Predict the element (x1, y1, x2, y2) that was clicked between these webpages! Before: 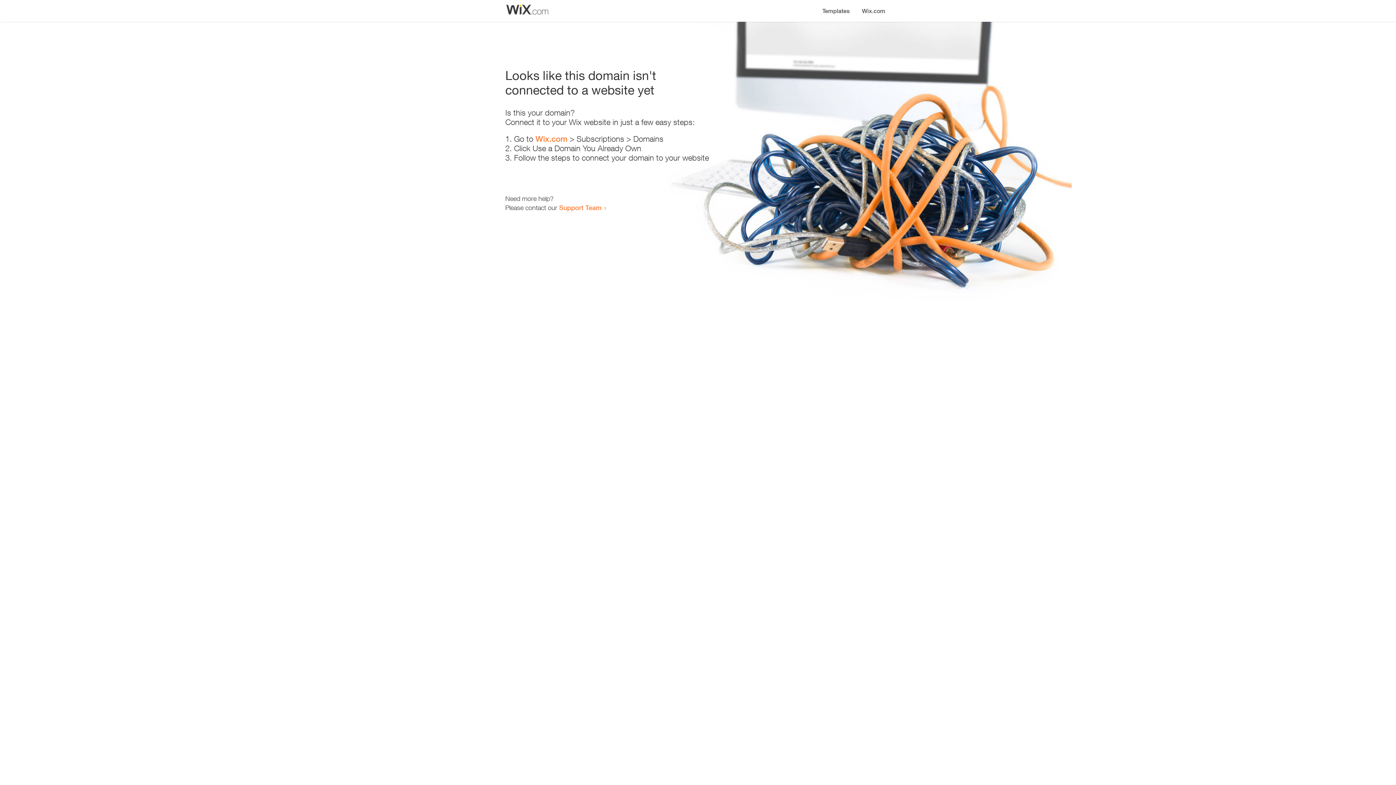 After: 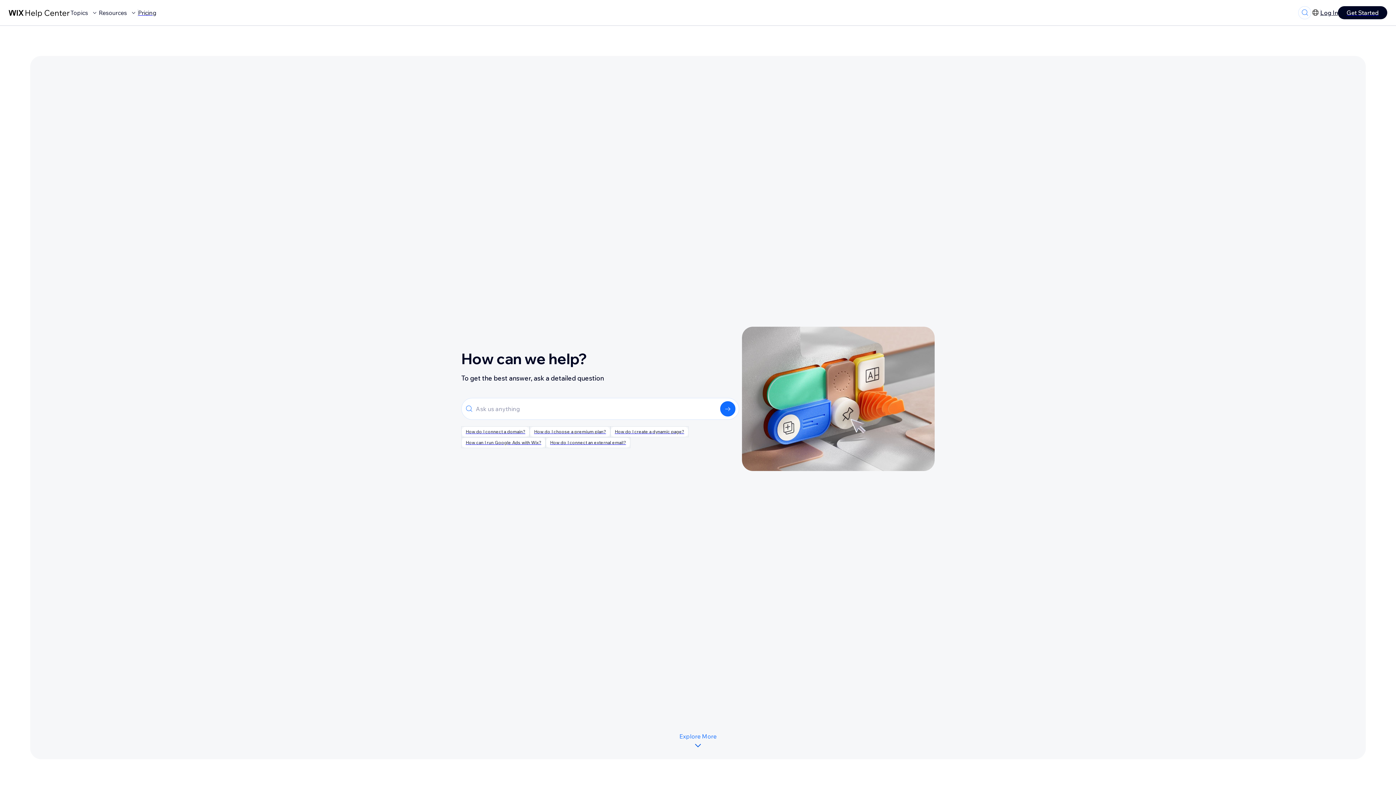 Action: label: Support Team bbox: (559, 203, 601, 211)